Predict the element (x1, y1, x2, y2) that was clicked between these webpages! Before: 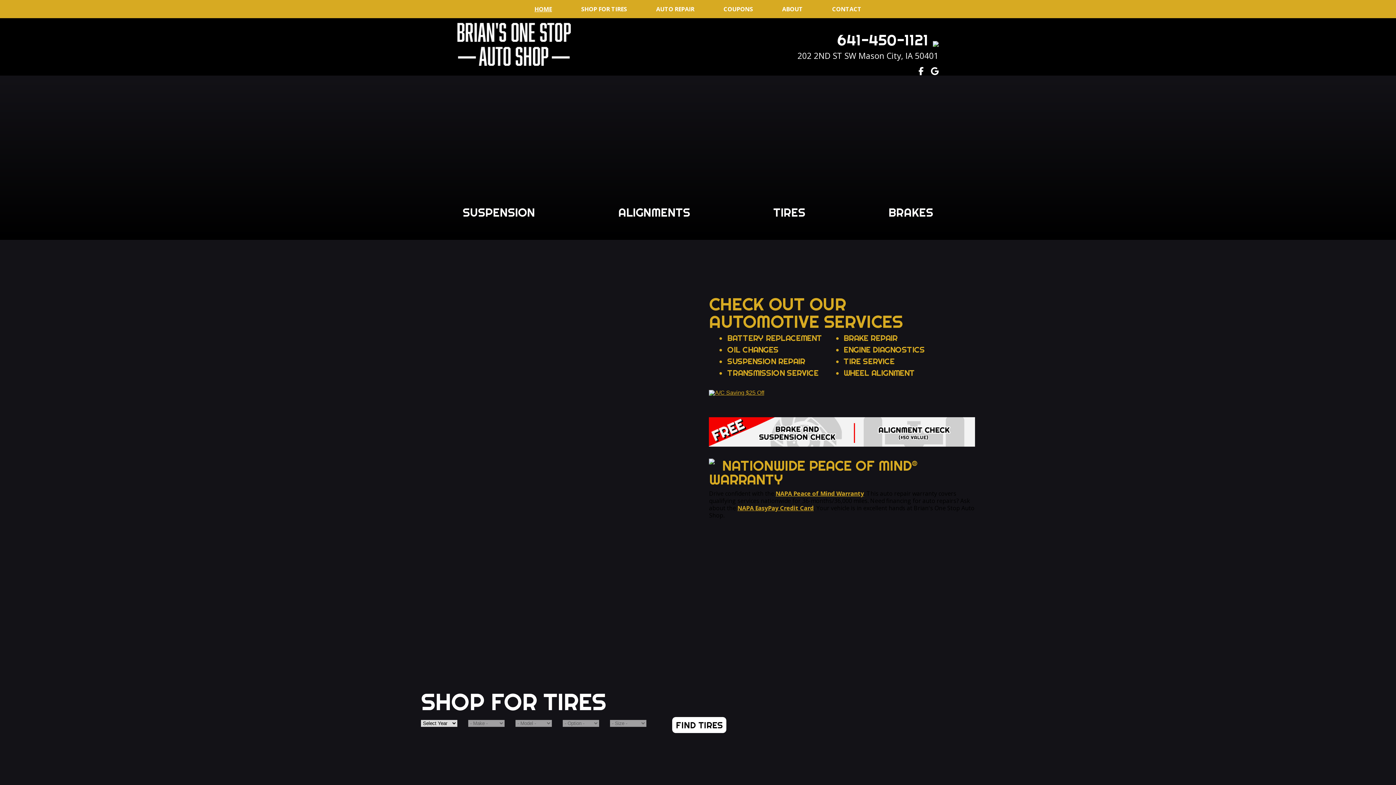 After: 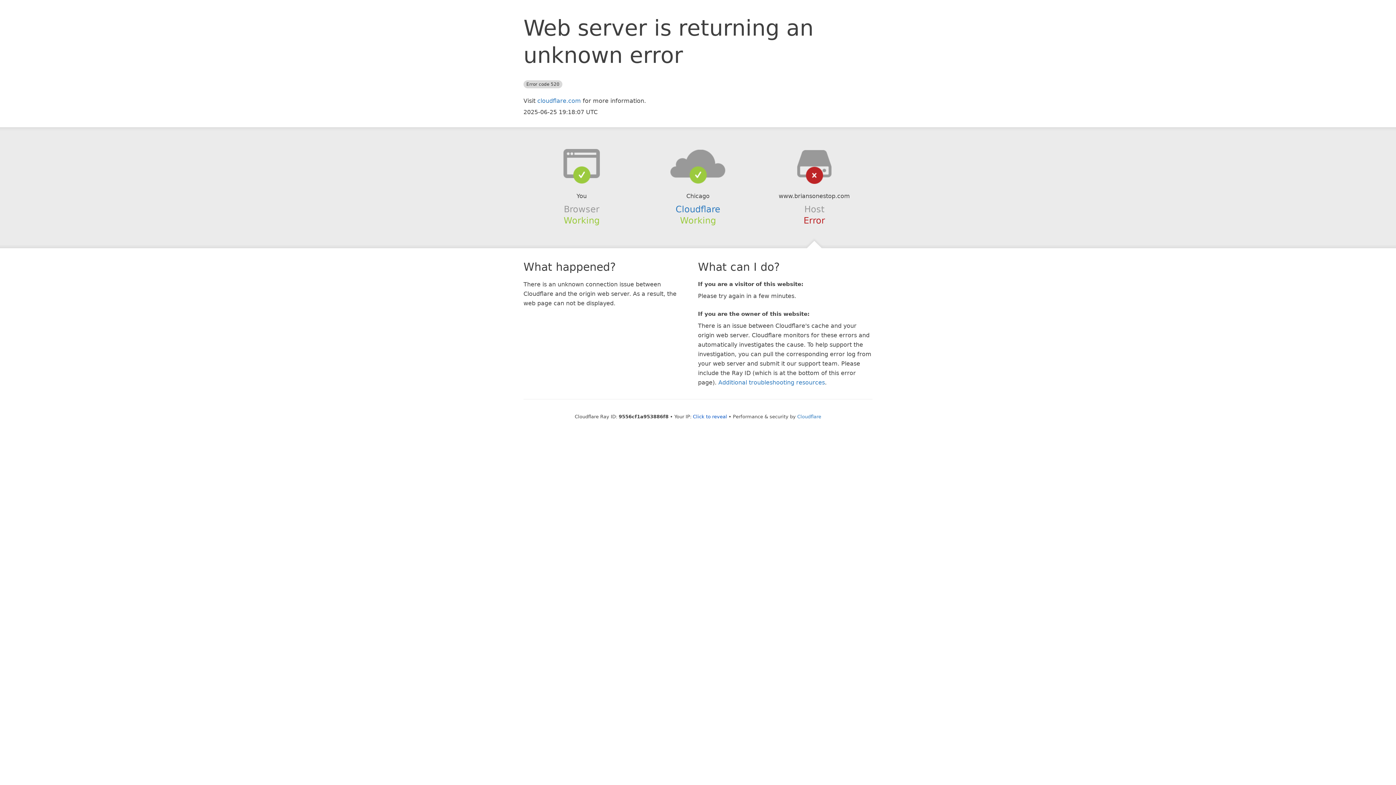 Action: bbox: (709, 441, 975, 447)